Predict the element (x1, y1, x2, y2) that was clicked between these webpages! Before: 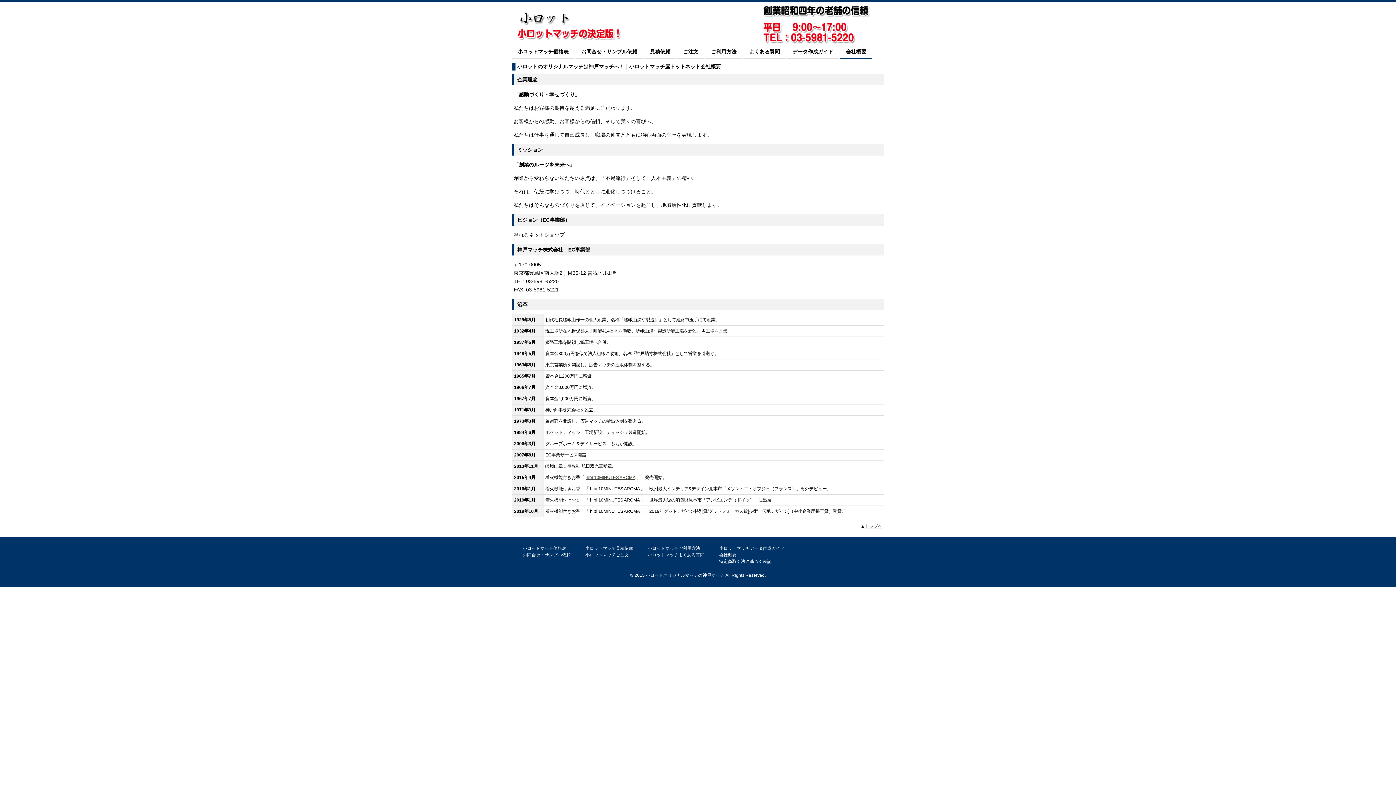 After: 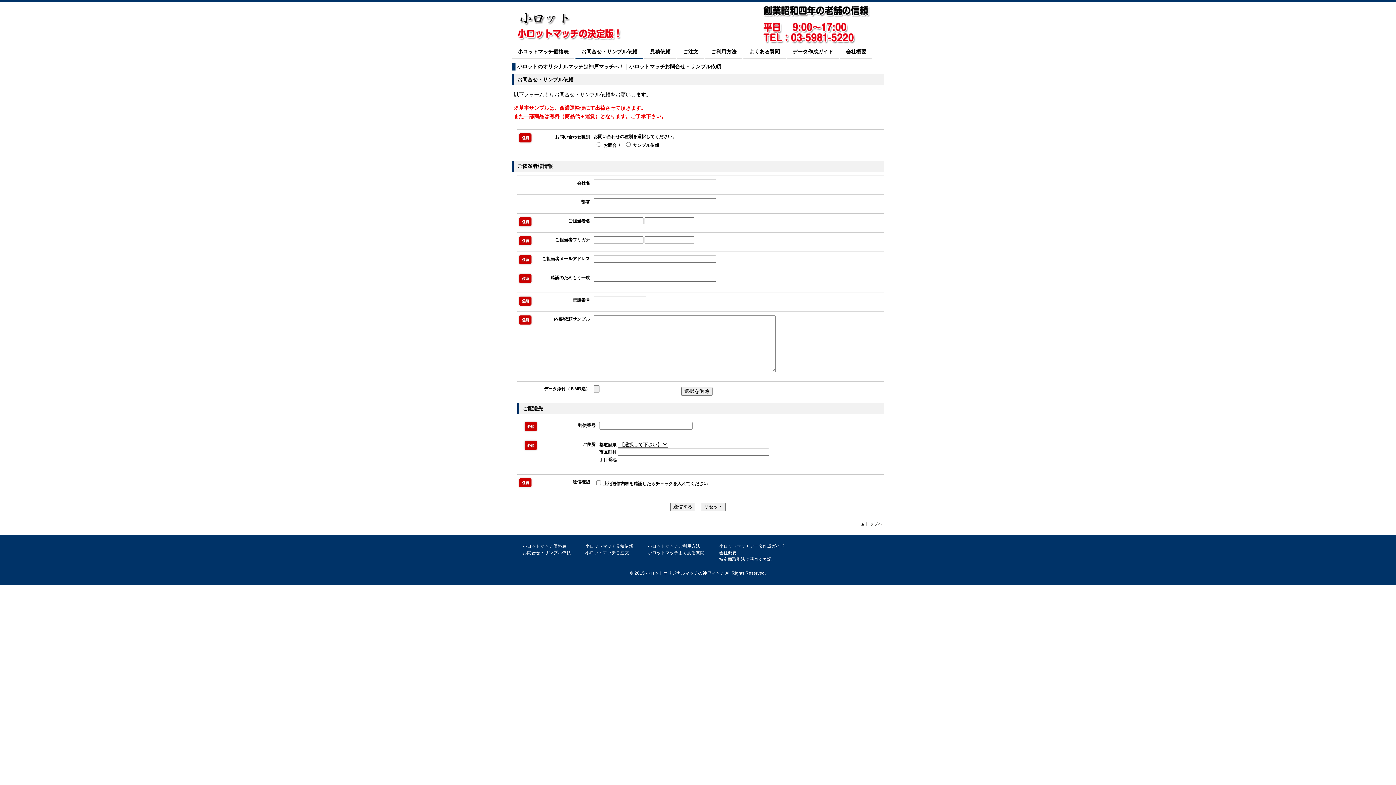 Action: label: お問合せ・サンプル依頼 bbox: (575, 45, 643, 58)